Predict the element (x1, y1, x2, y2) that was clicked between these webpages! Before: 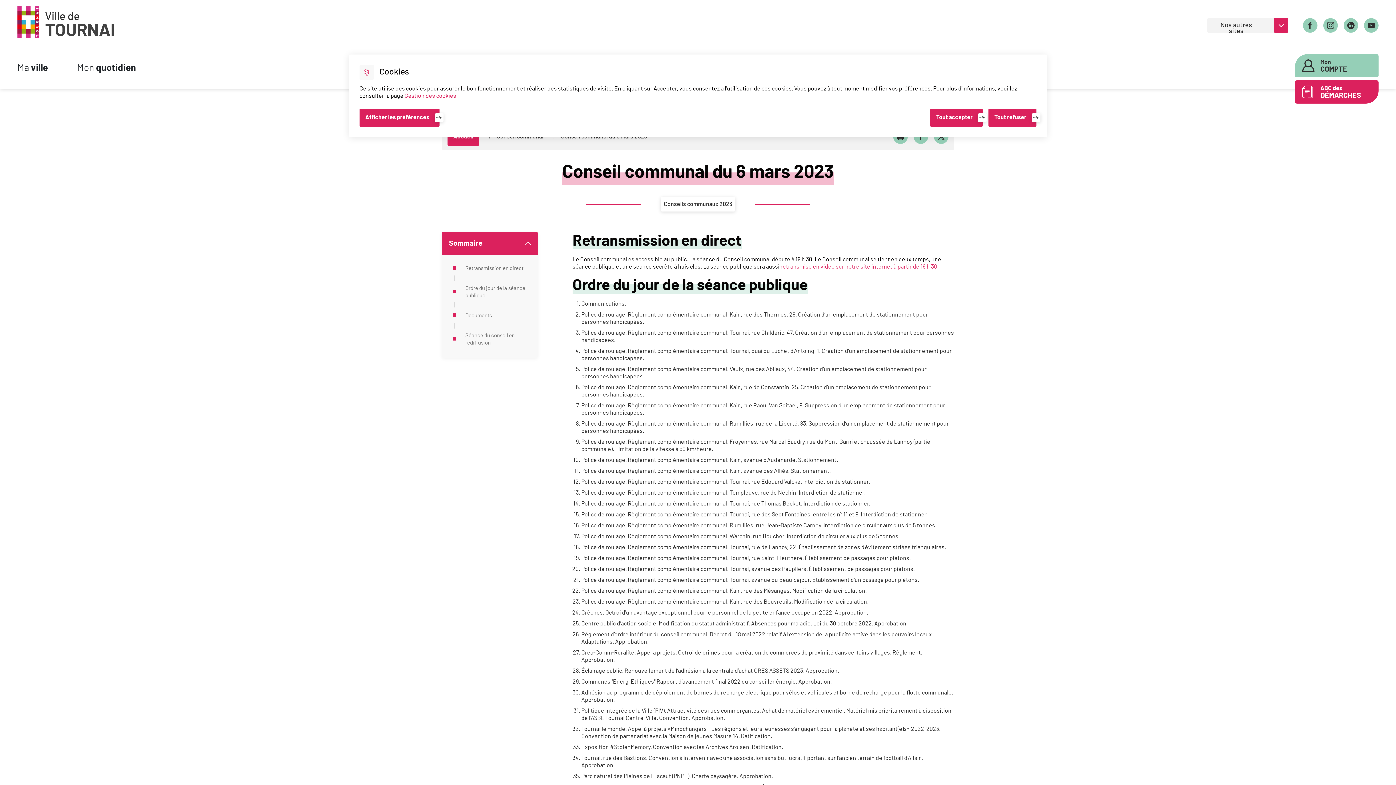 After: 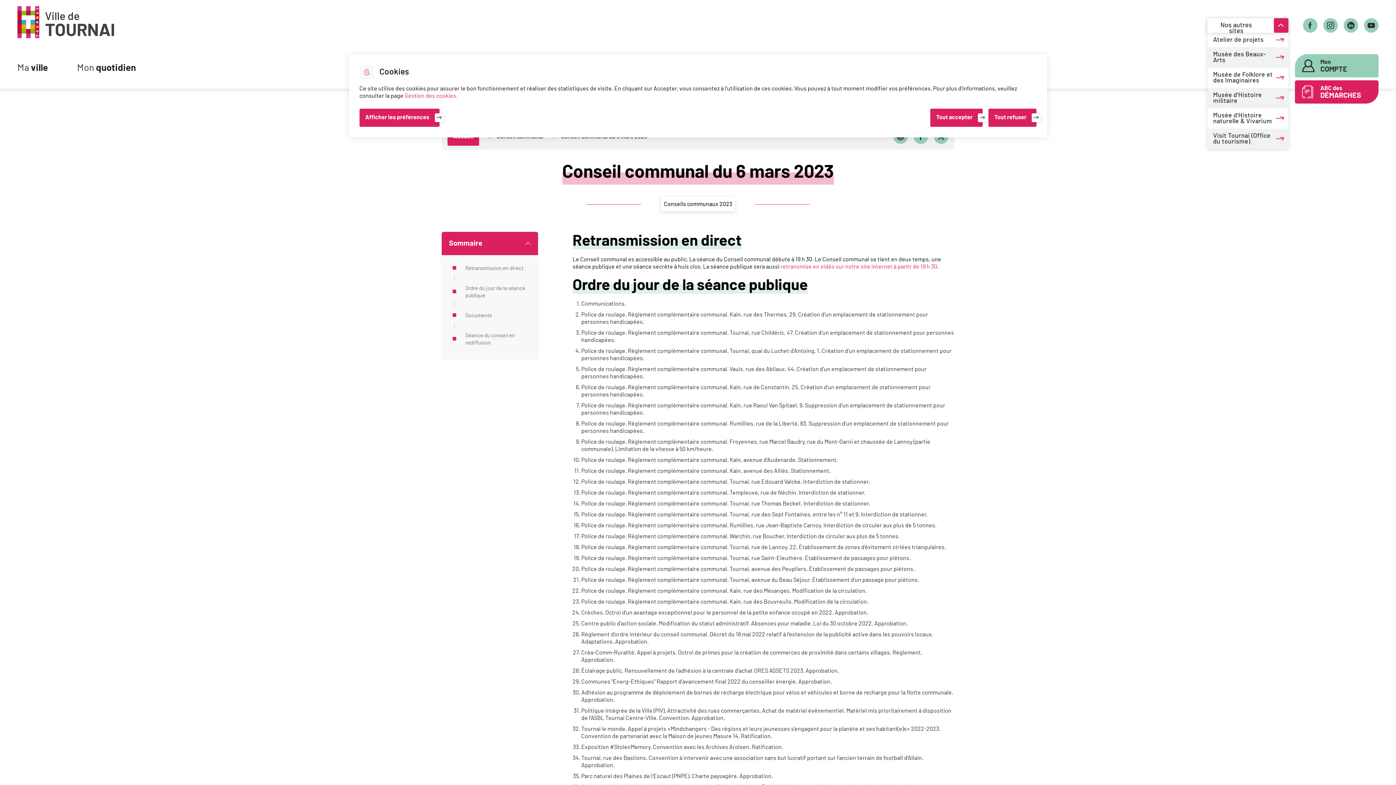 Action: label: Nos autres sites bbox: (1207, 18, 1288, 32)